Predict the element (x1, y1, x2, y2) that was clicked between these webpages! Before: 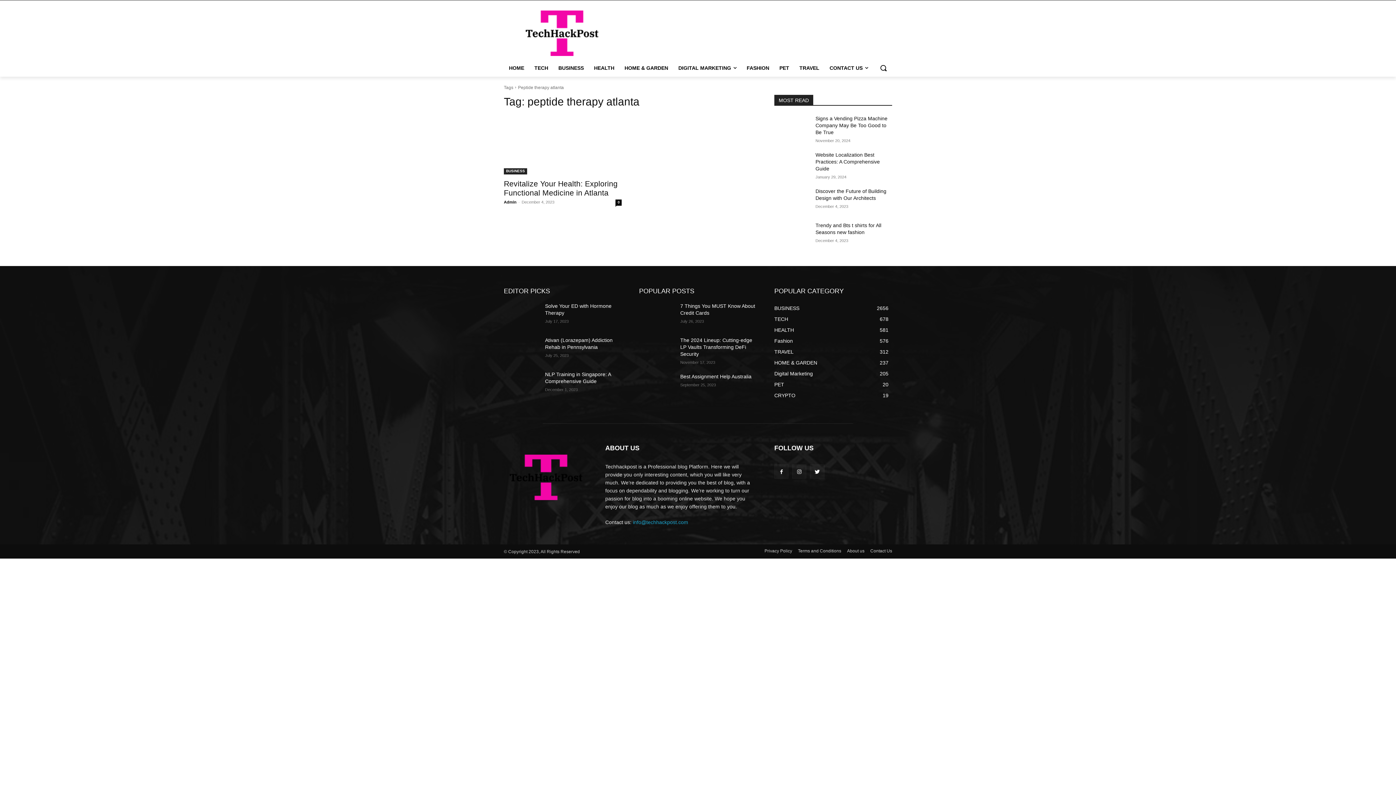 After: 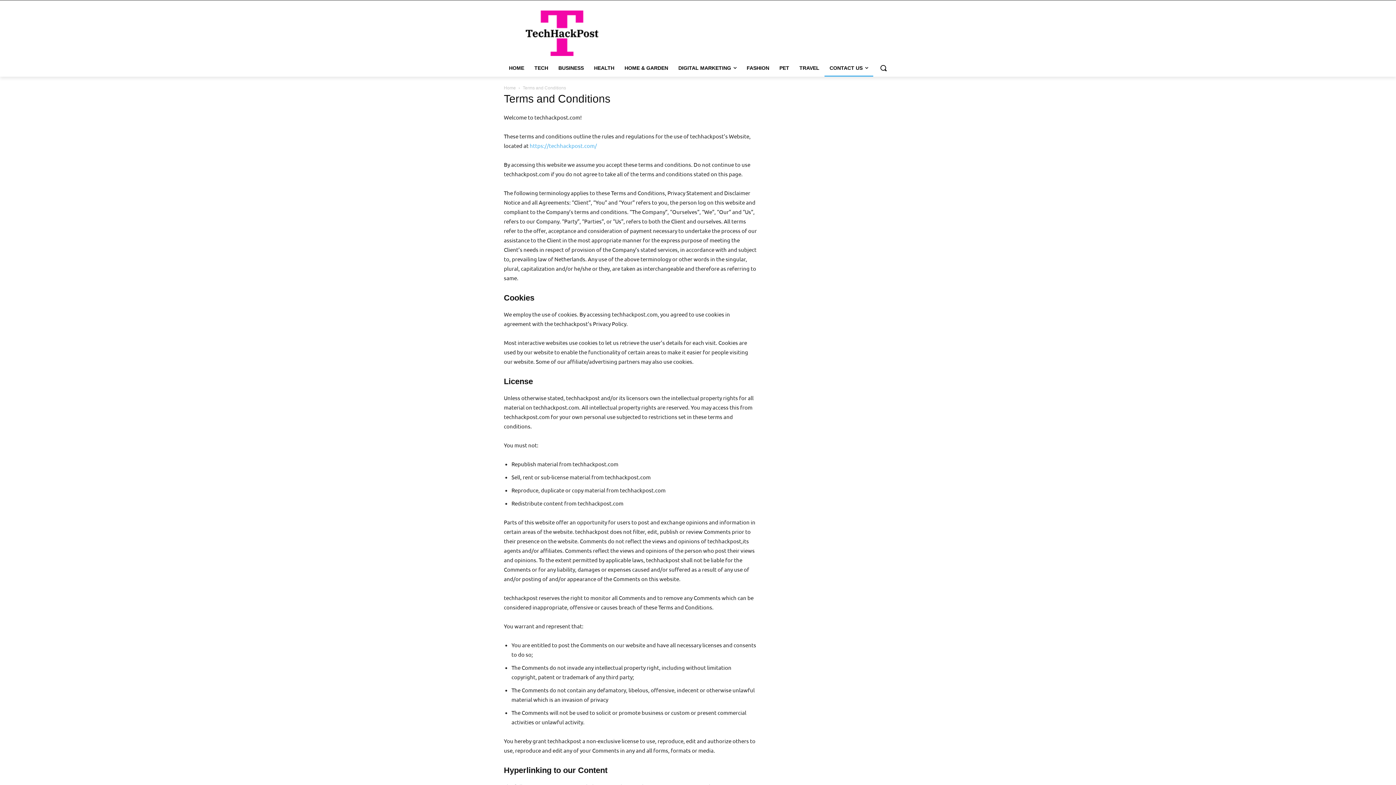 Action: bbox: (798, 547, 841, 555) label: Terms and Conditions